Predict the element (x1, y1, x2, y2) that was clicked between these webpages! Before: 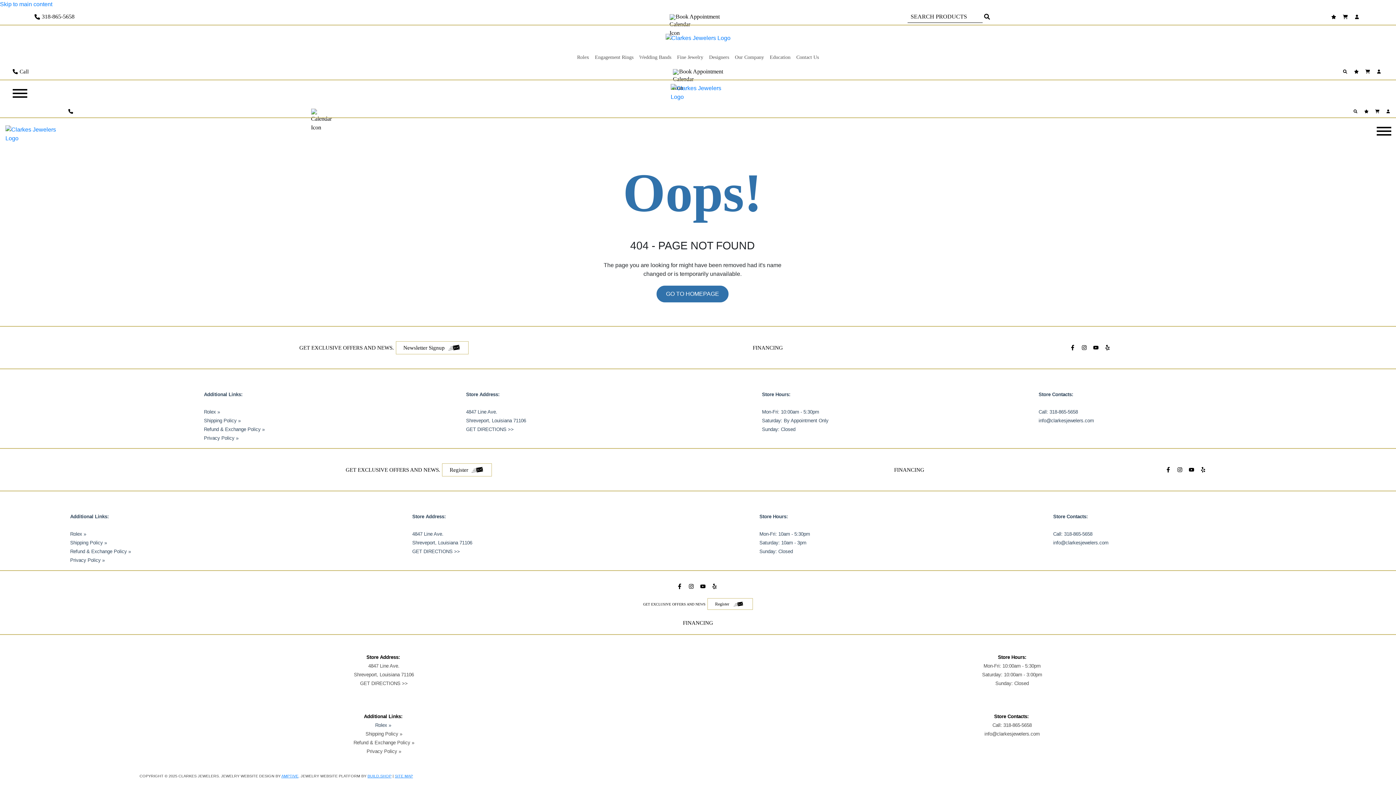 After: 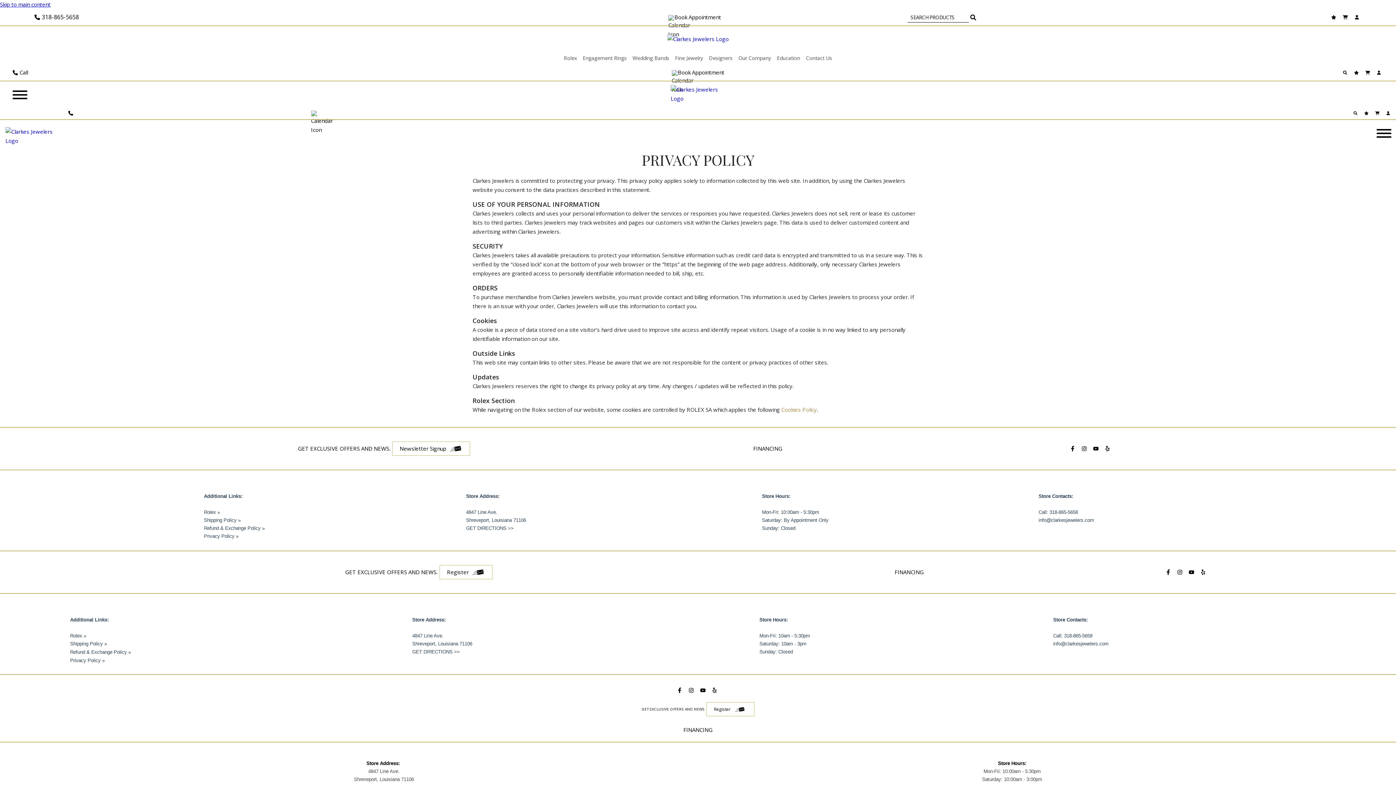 Action: label: Privacy Policy » bbox: (204, 435, 238, 441)